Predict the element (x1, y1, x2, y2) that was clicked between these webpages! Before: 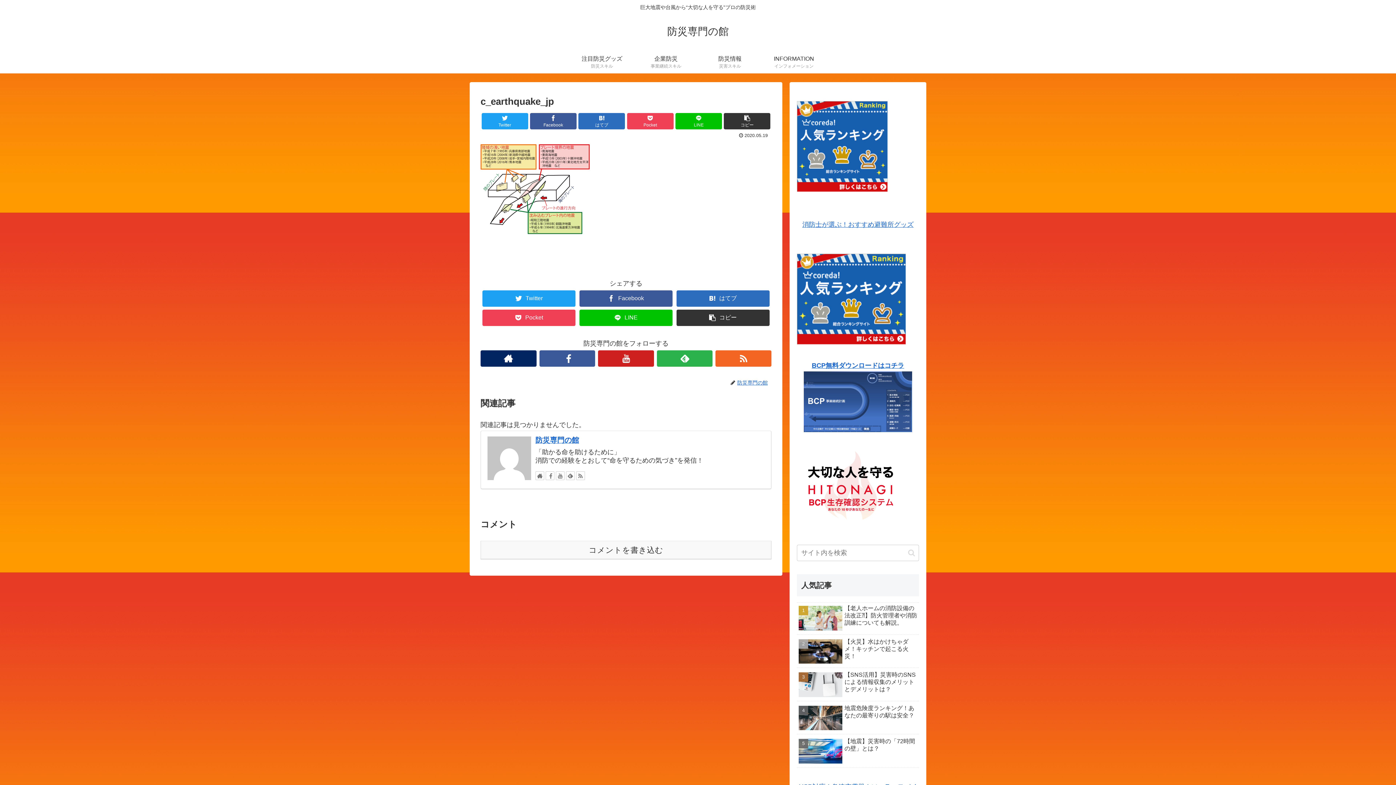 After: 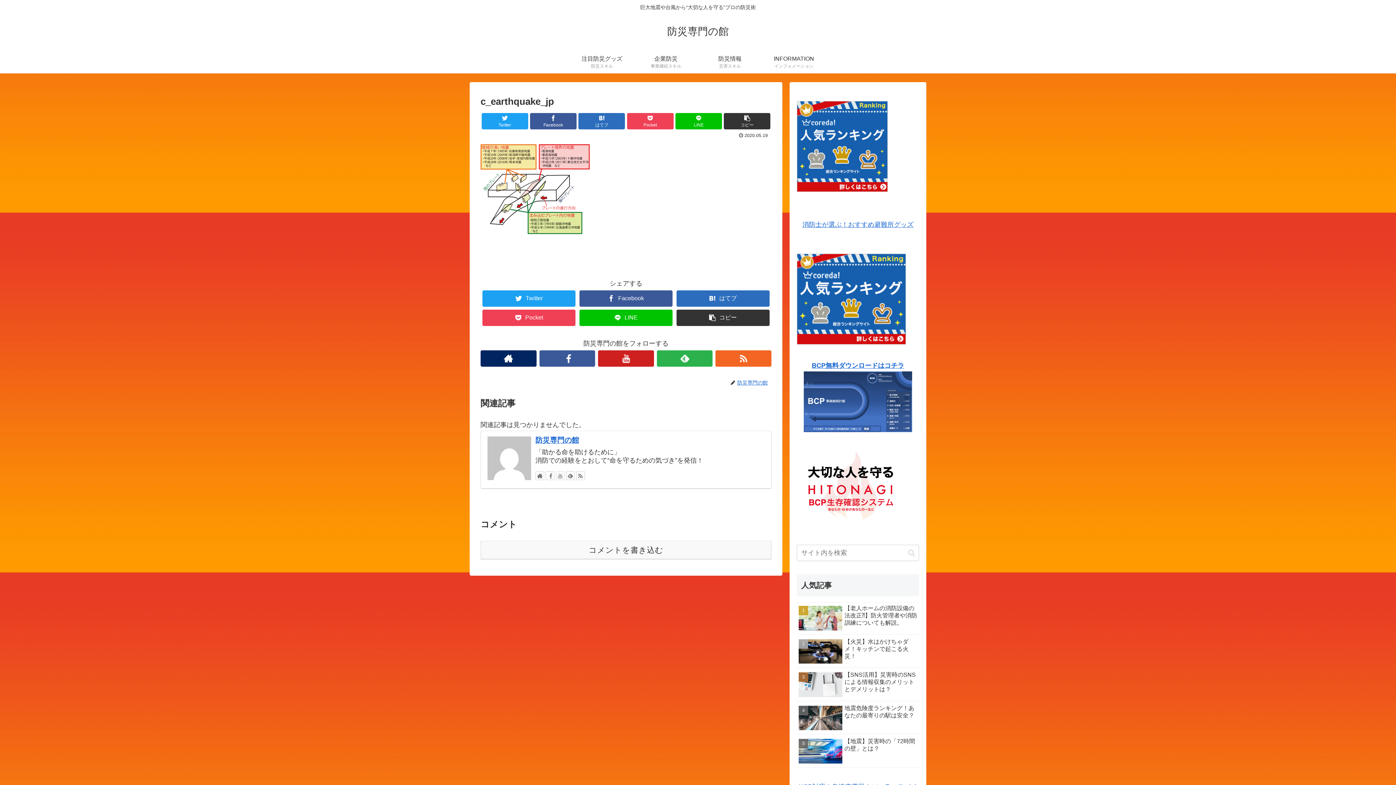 Action: bbox: (555, 471, 564, 480)